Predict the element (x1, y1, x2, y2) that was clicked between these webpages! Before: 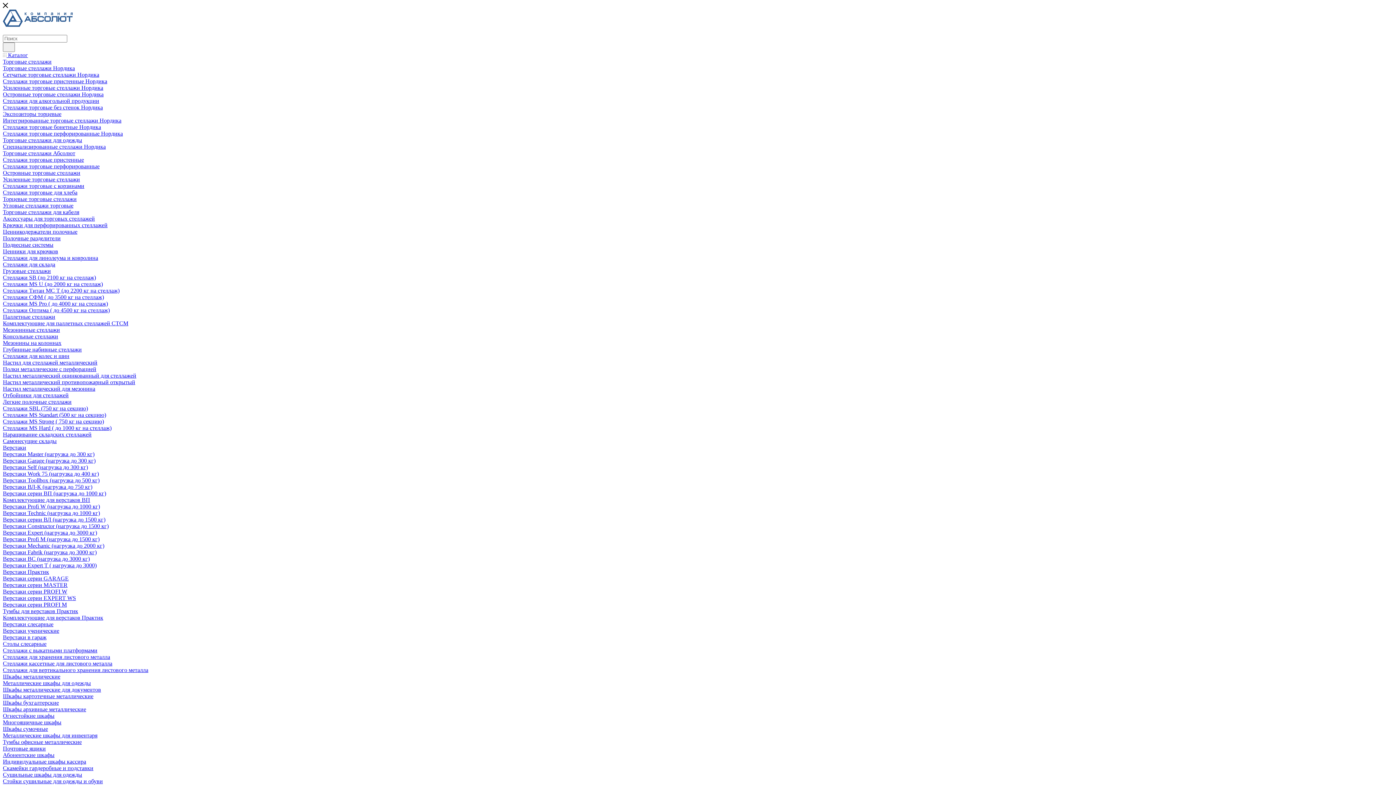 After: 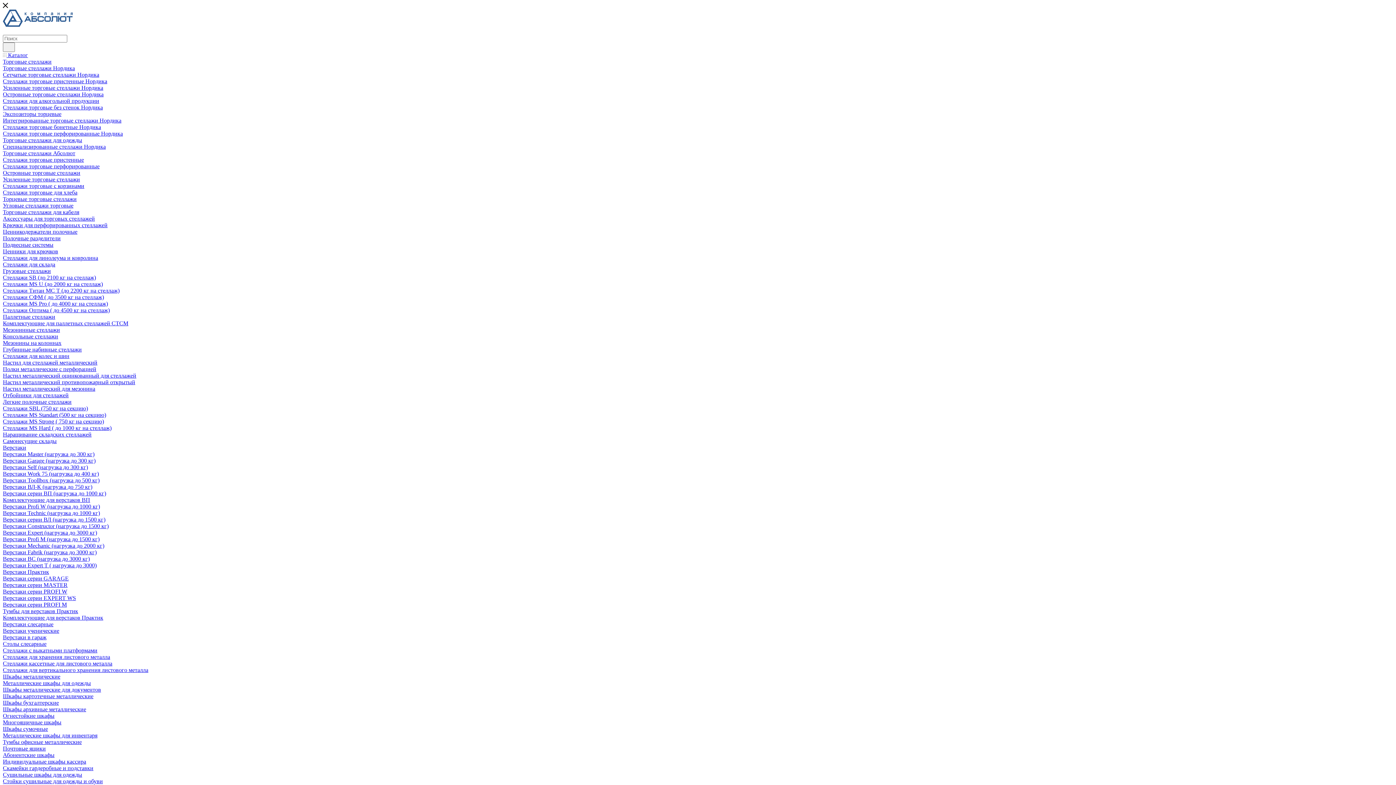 Action: label: Стеллажи MS Pro ( до 4000 кг на стеллаж) bbox: (2, 300, 108, 306)